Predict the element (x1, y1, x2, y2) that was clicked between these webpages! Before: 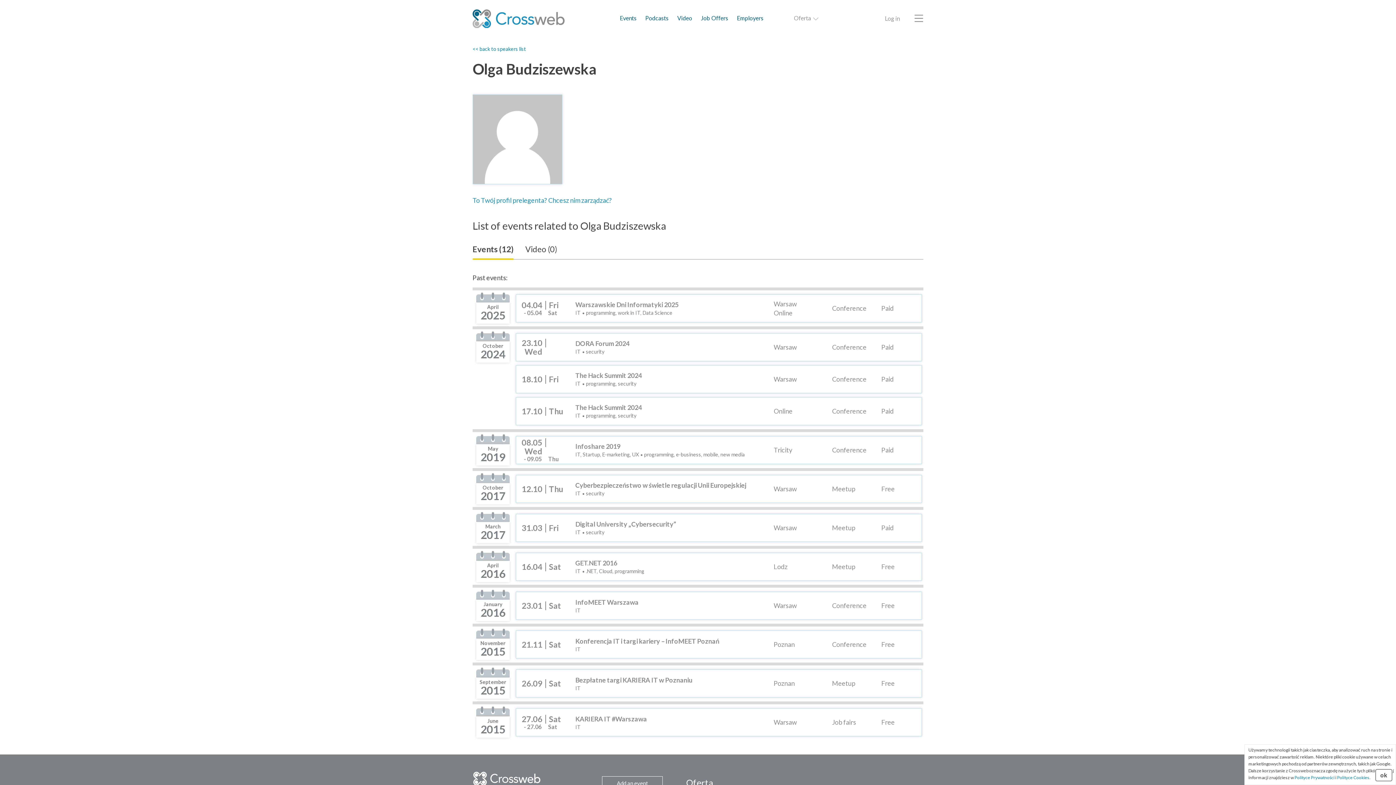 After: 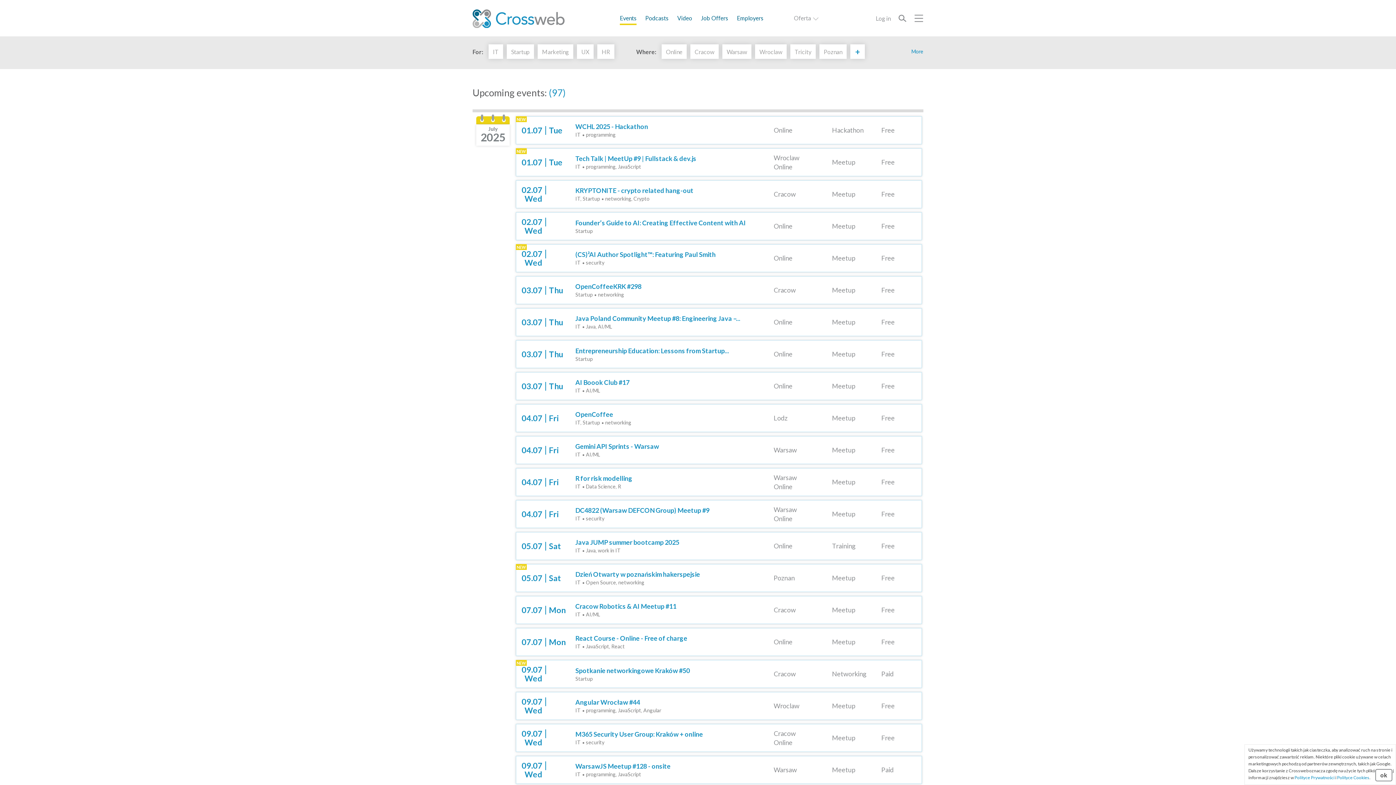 Action: label: Events bbox: (620, 14, 636, 21)